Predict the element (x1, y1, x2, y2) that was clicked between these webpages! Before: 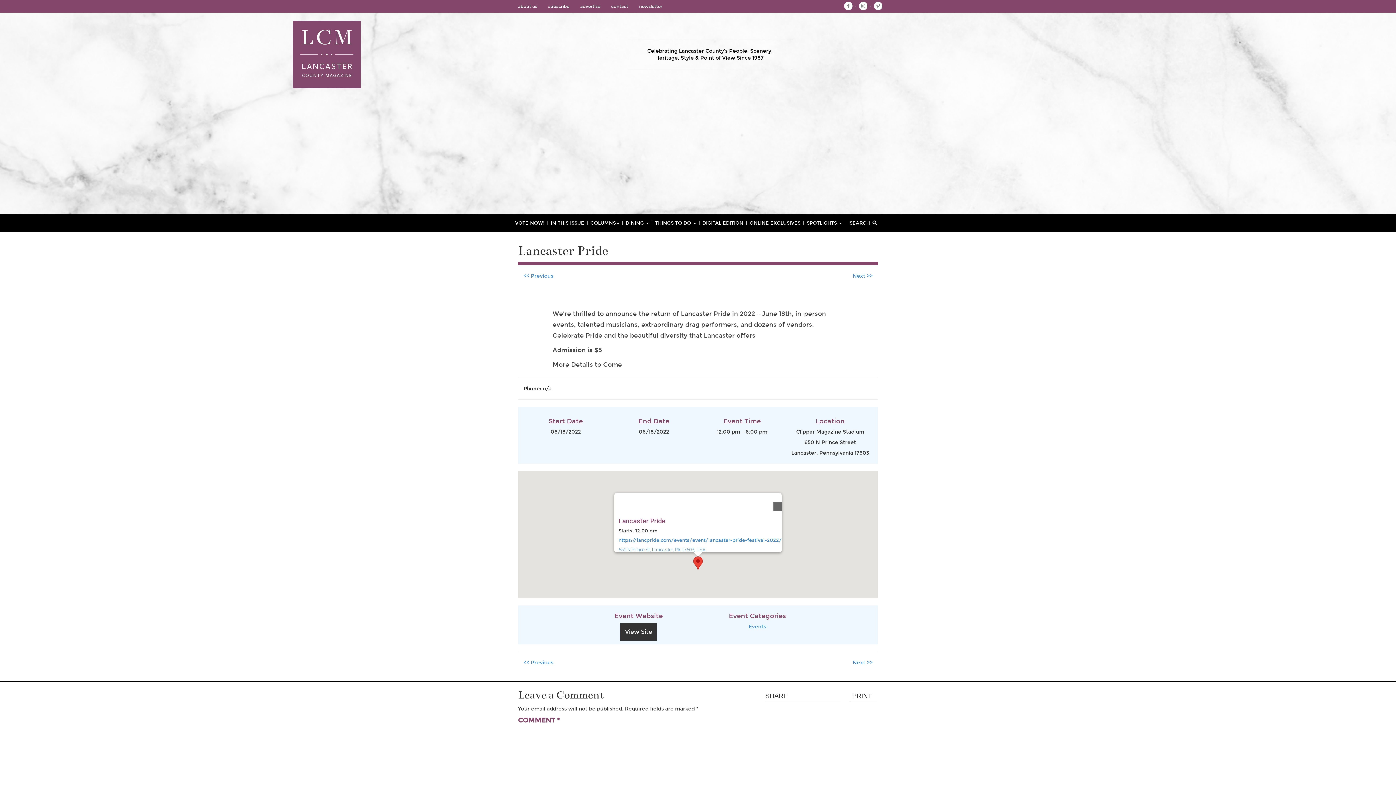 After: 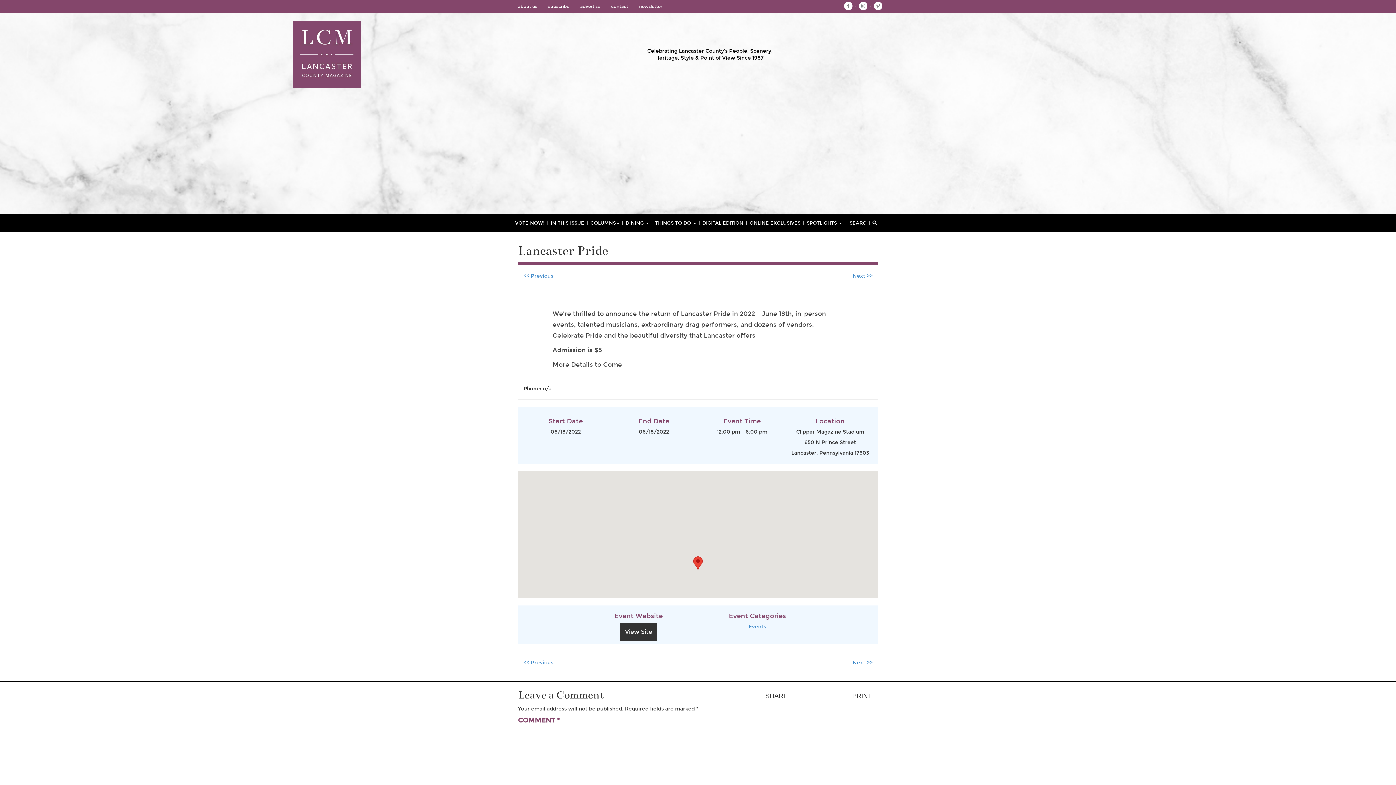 Action: bbox: (764, 493, 782, 510) label: Close